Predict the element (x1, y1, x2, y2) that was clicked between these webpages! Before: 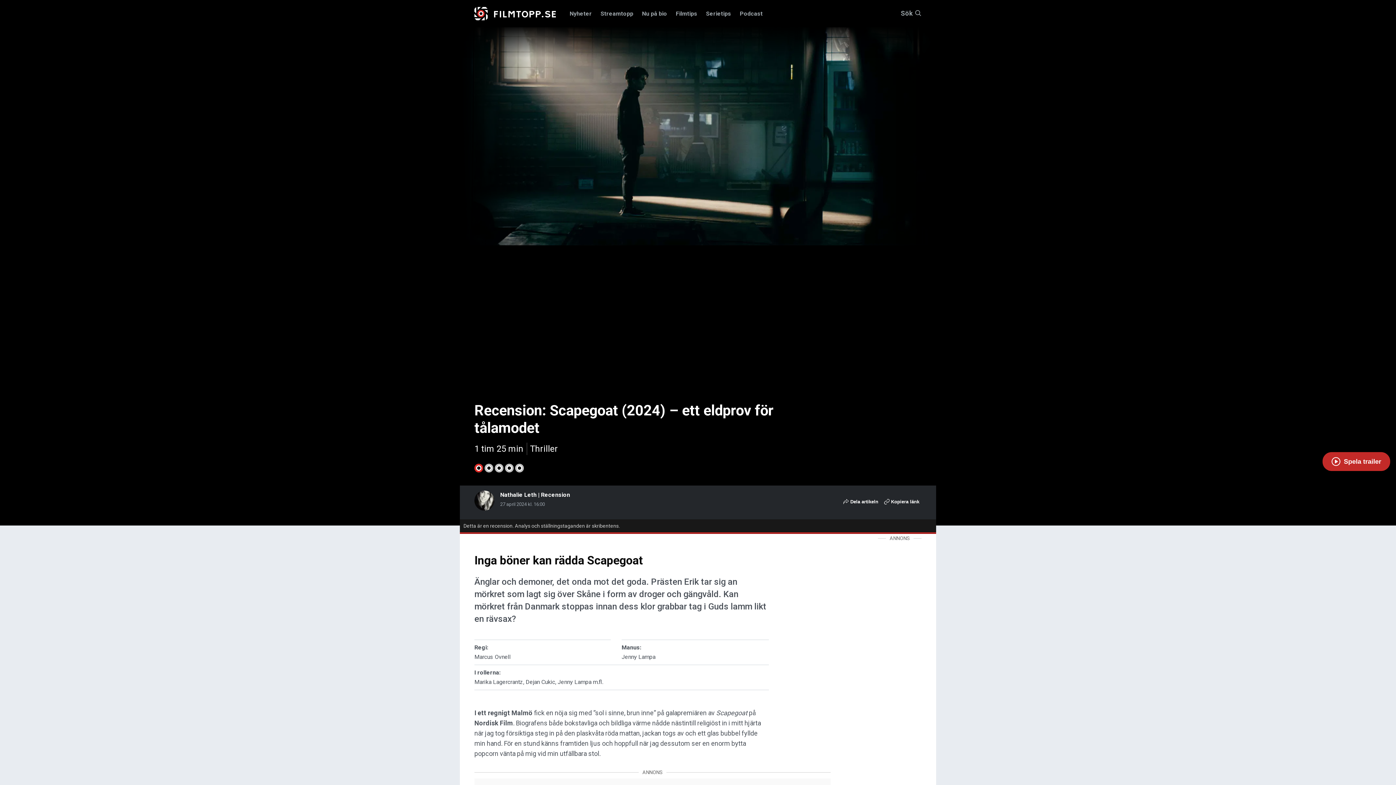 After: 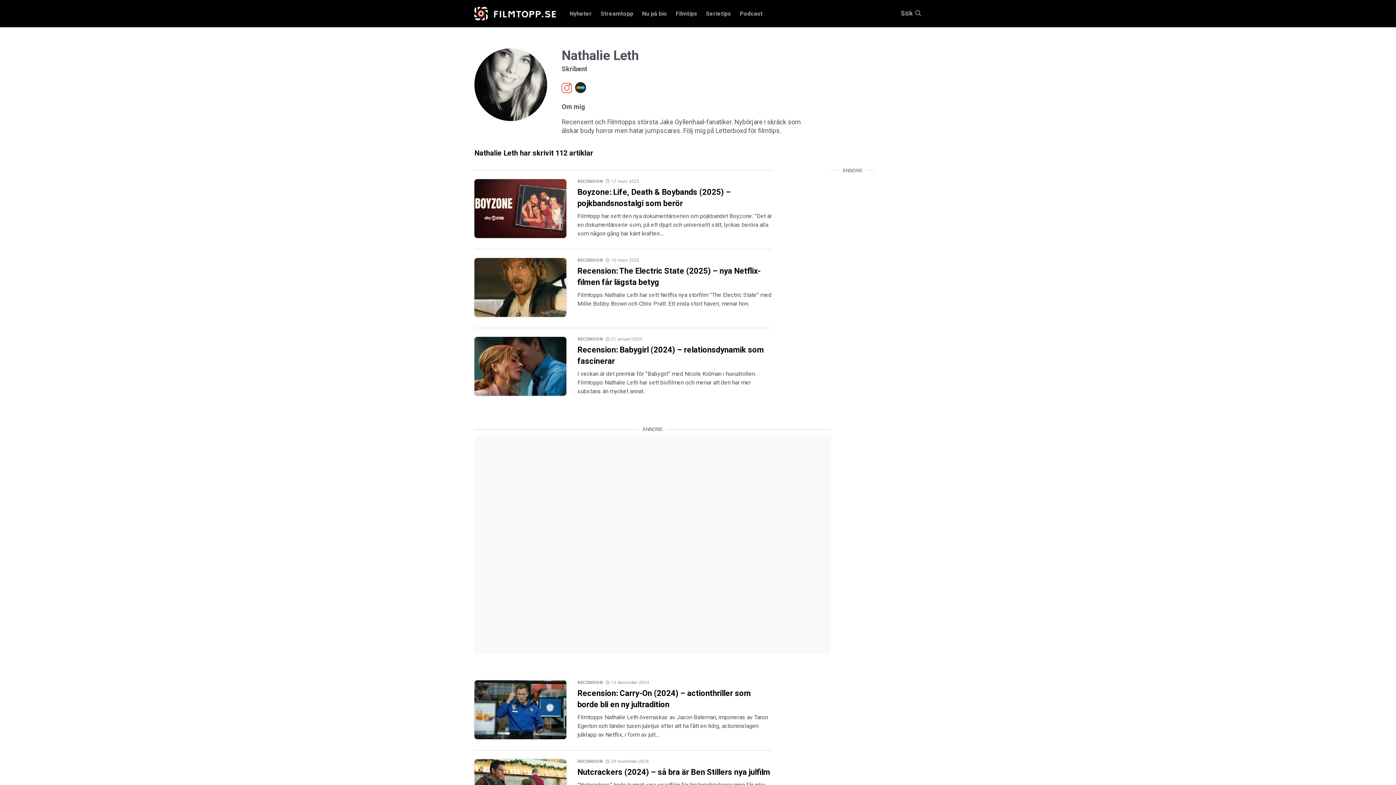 Action: bbox: (474, 490, 494, 513)